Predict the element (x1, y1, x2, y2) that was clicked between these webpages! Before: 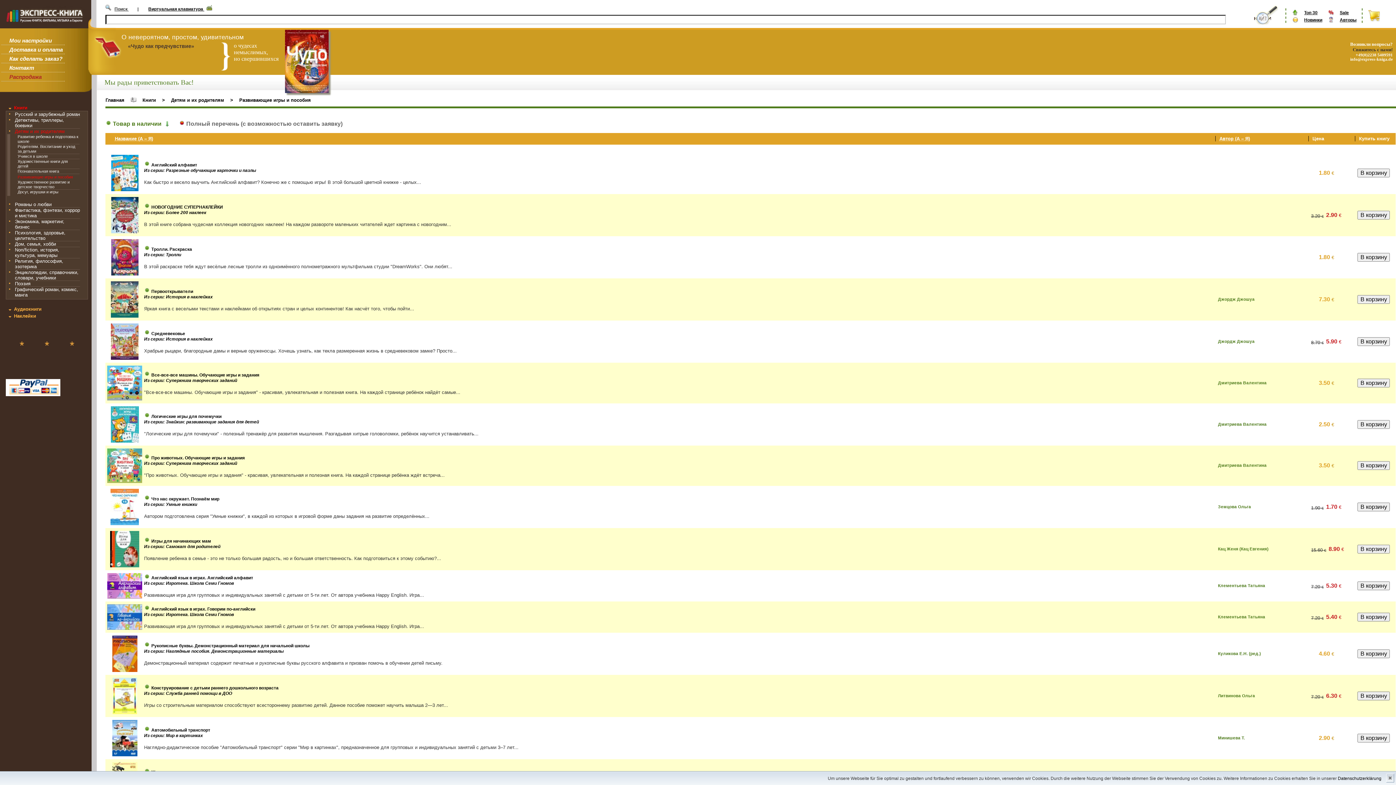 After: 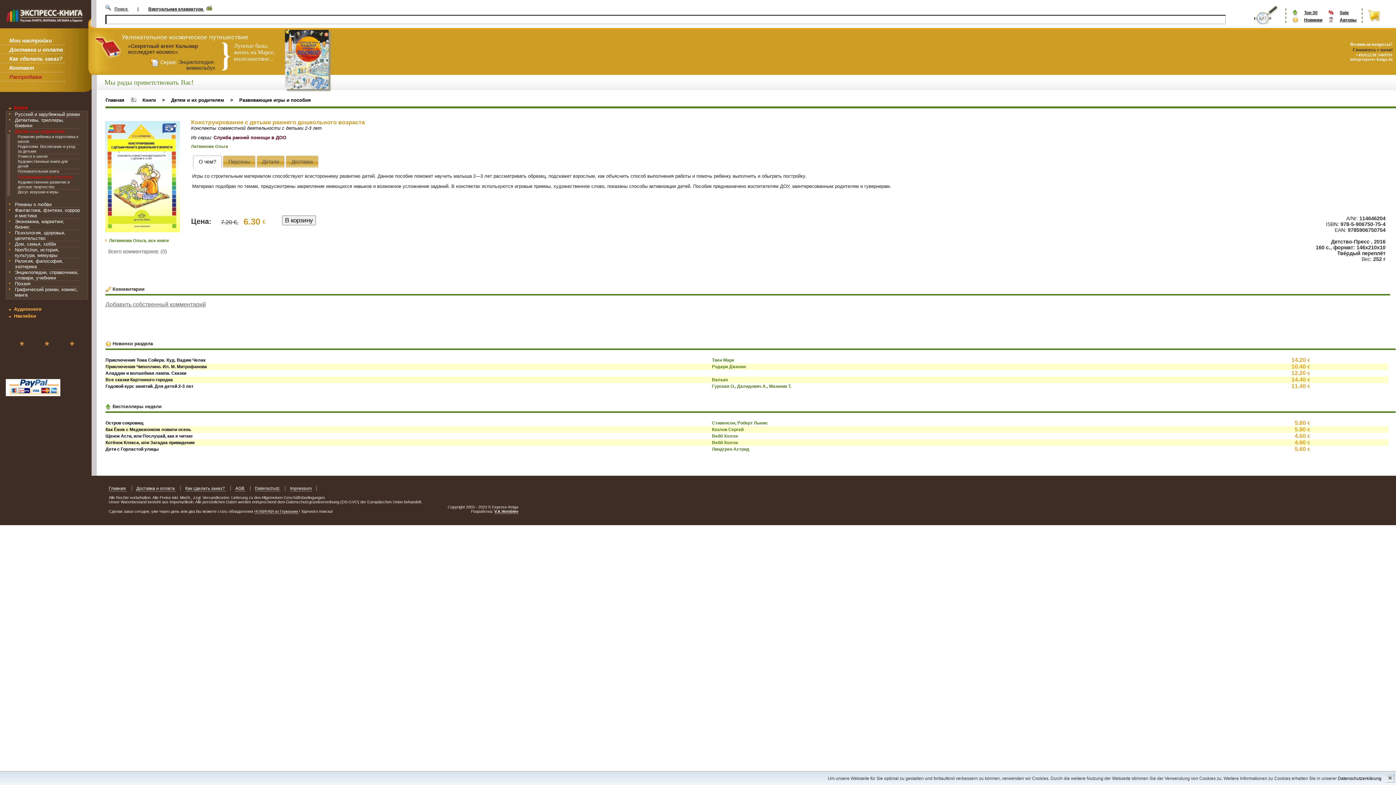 Action: label: Из серии: Служба ранней помощи в ДОО bbox: (144, 691, 232, 696)